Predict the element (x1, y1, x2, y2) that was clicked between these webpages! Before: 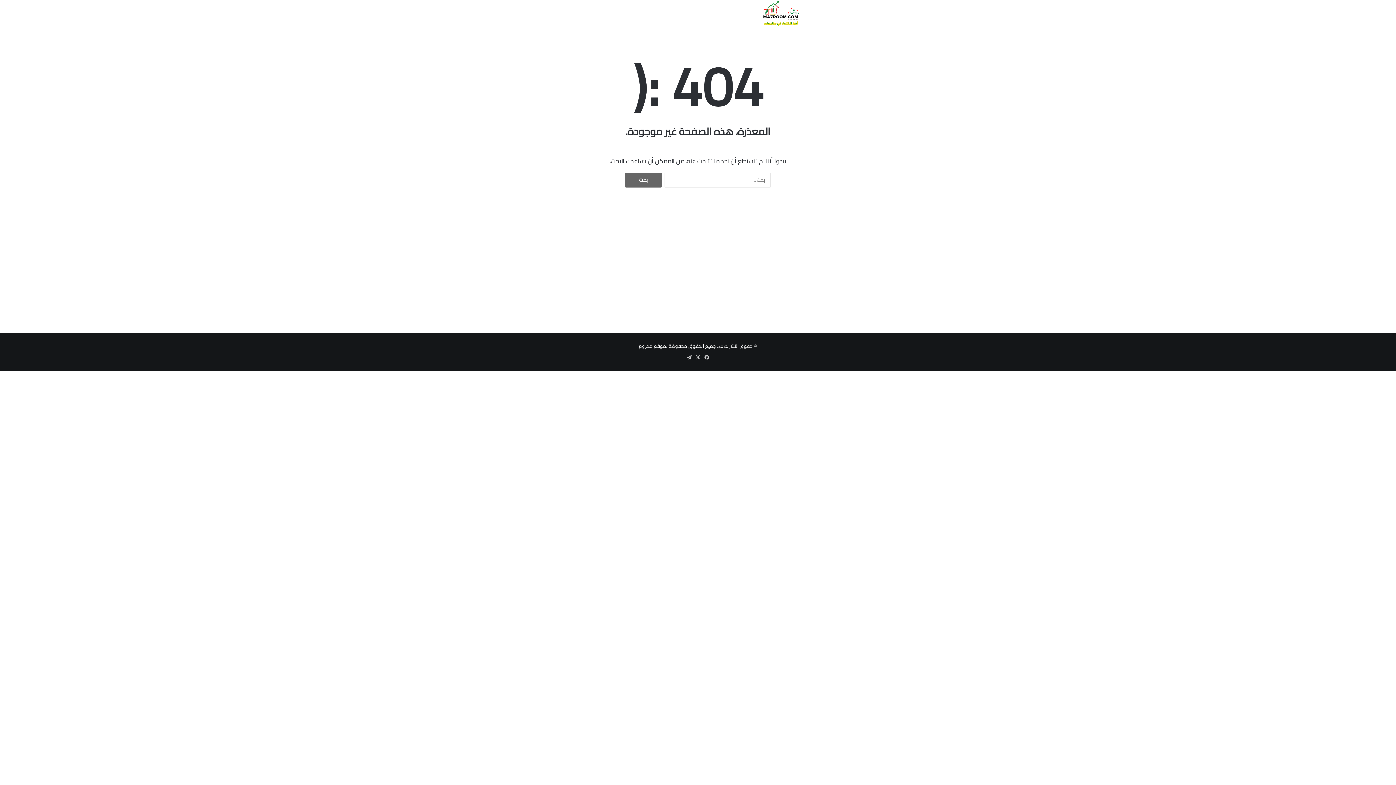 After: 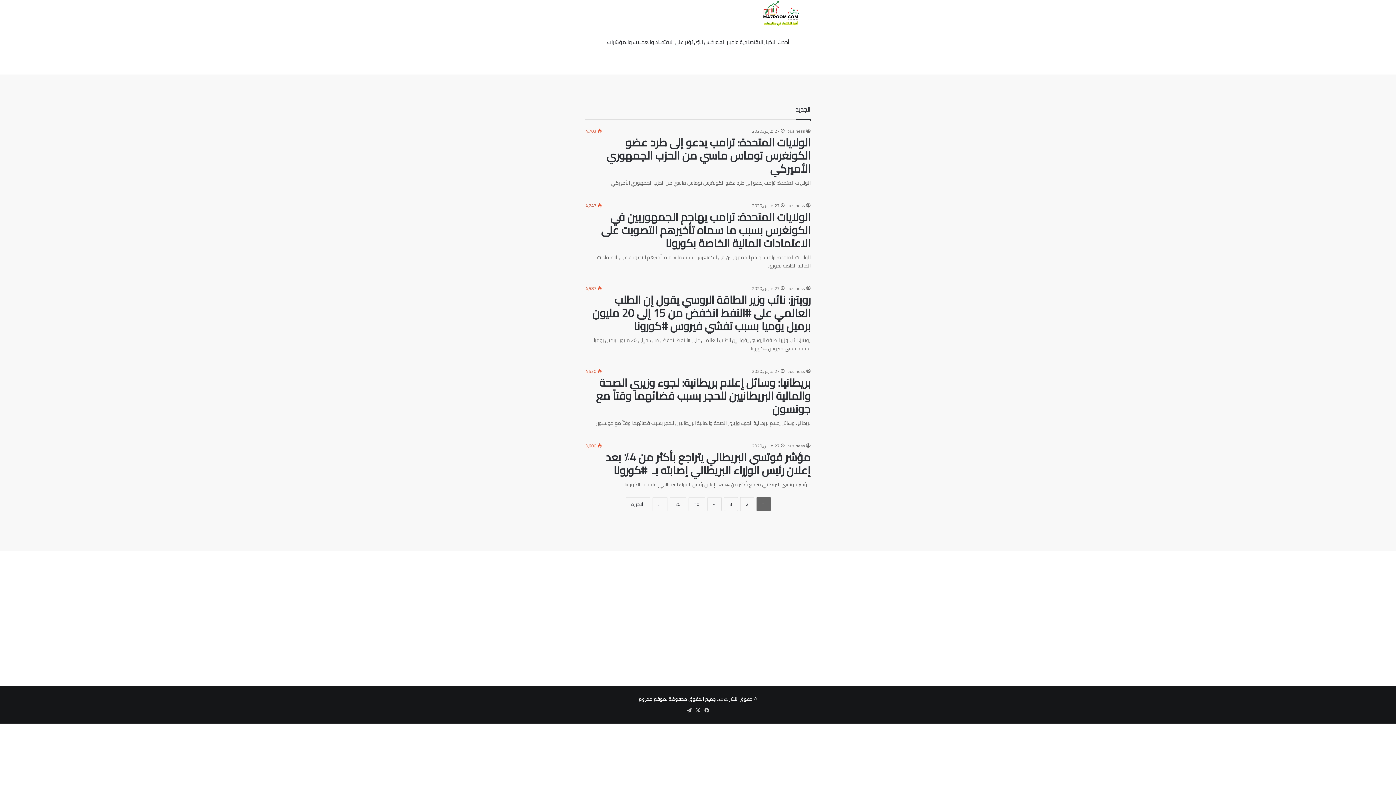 Action: bbox: (743, 0, 810, 25)